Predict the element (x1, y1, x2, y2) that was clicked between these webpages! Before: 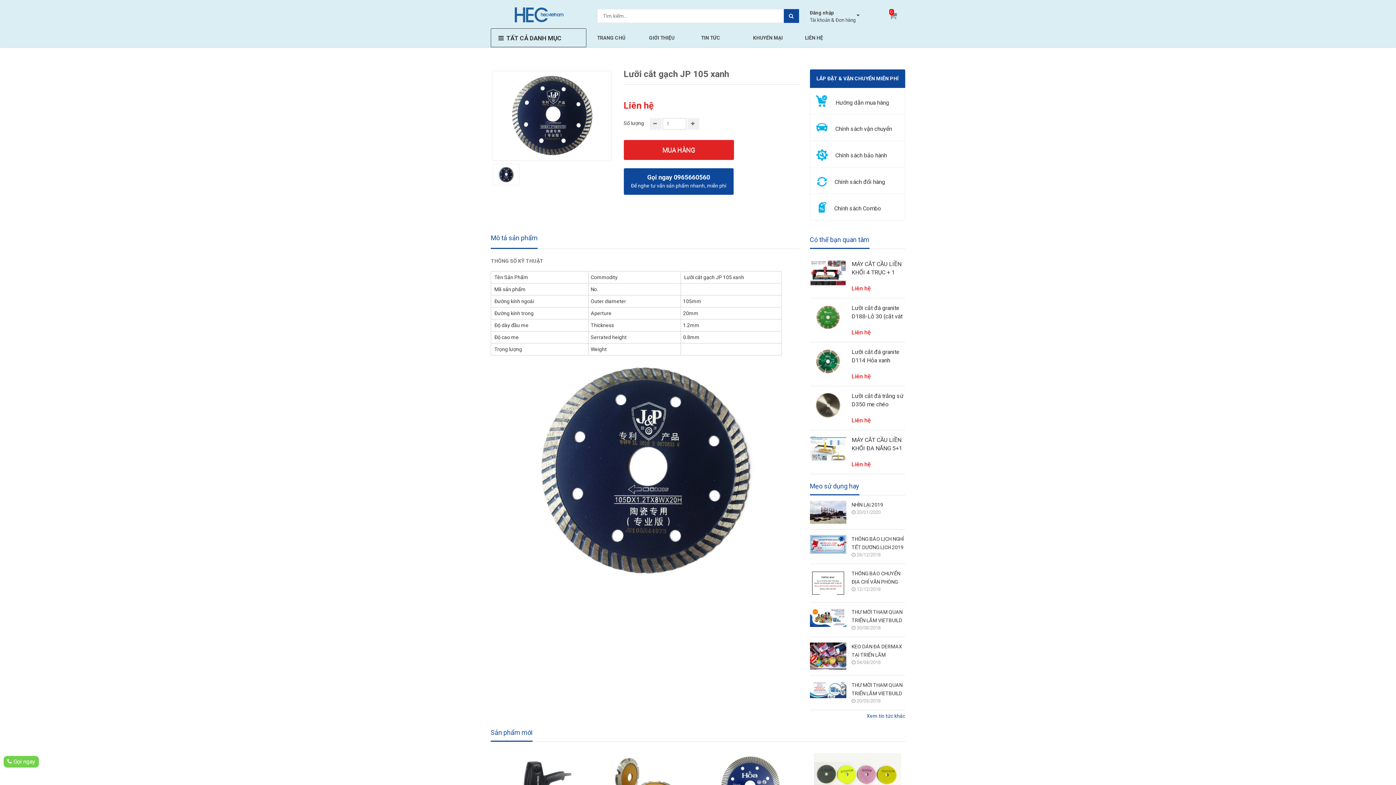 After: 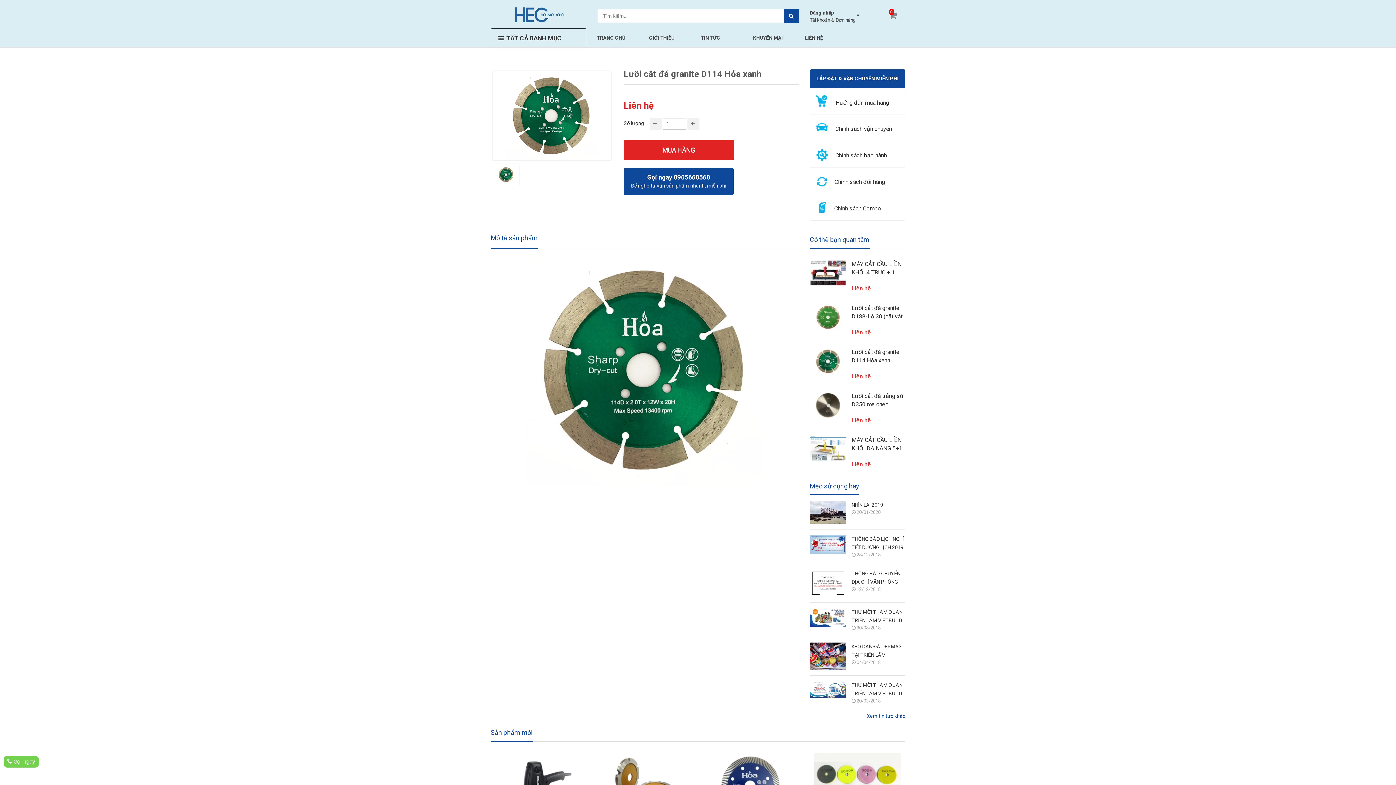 Action: bbox: (810, 357, 846, 364)